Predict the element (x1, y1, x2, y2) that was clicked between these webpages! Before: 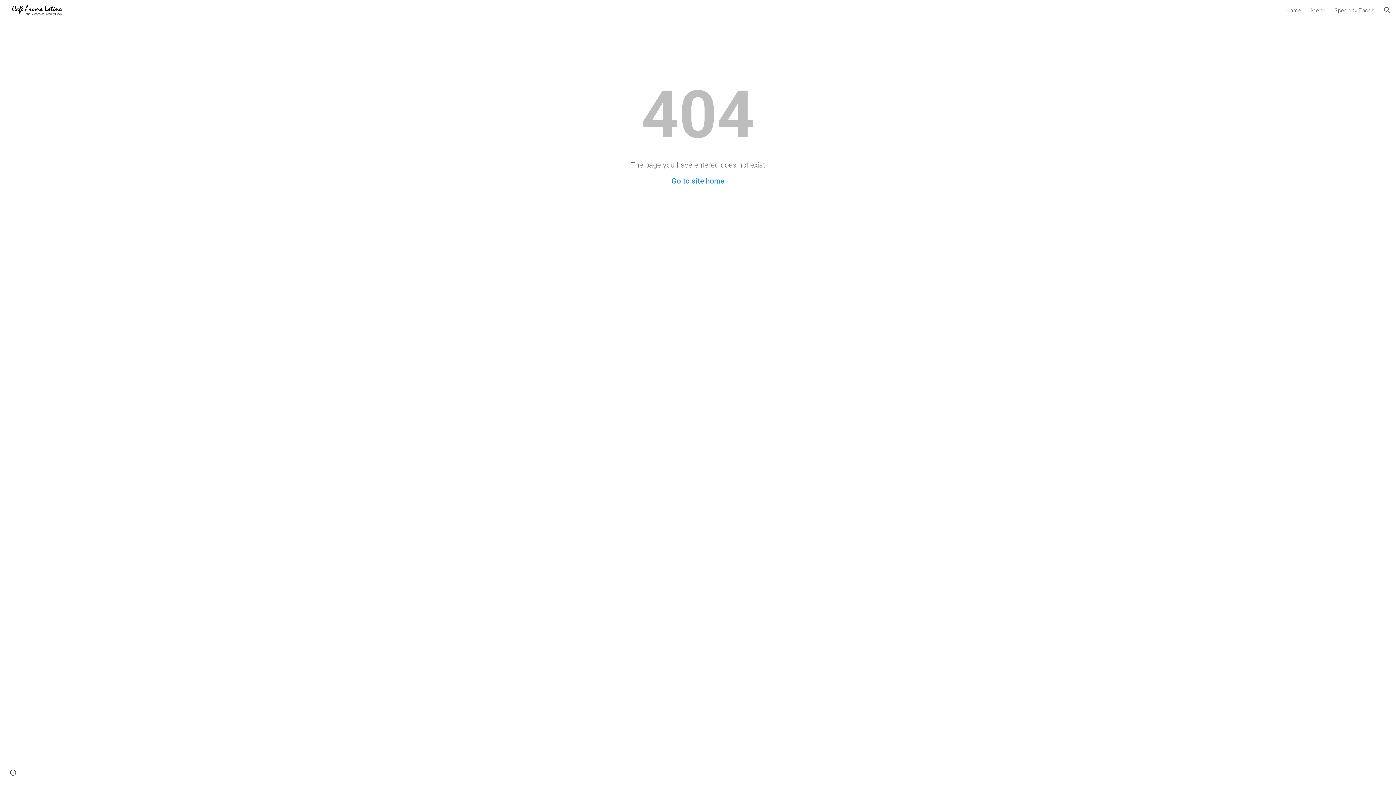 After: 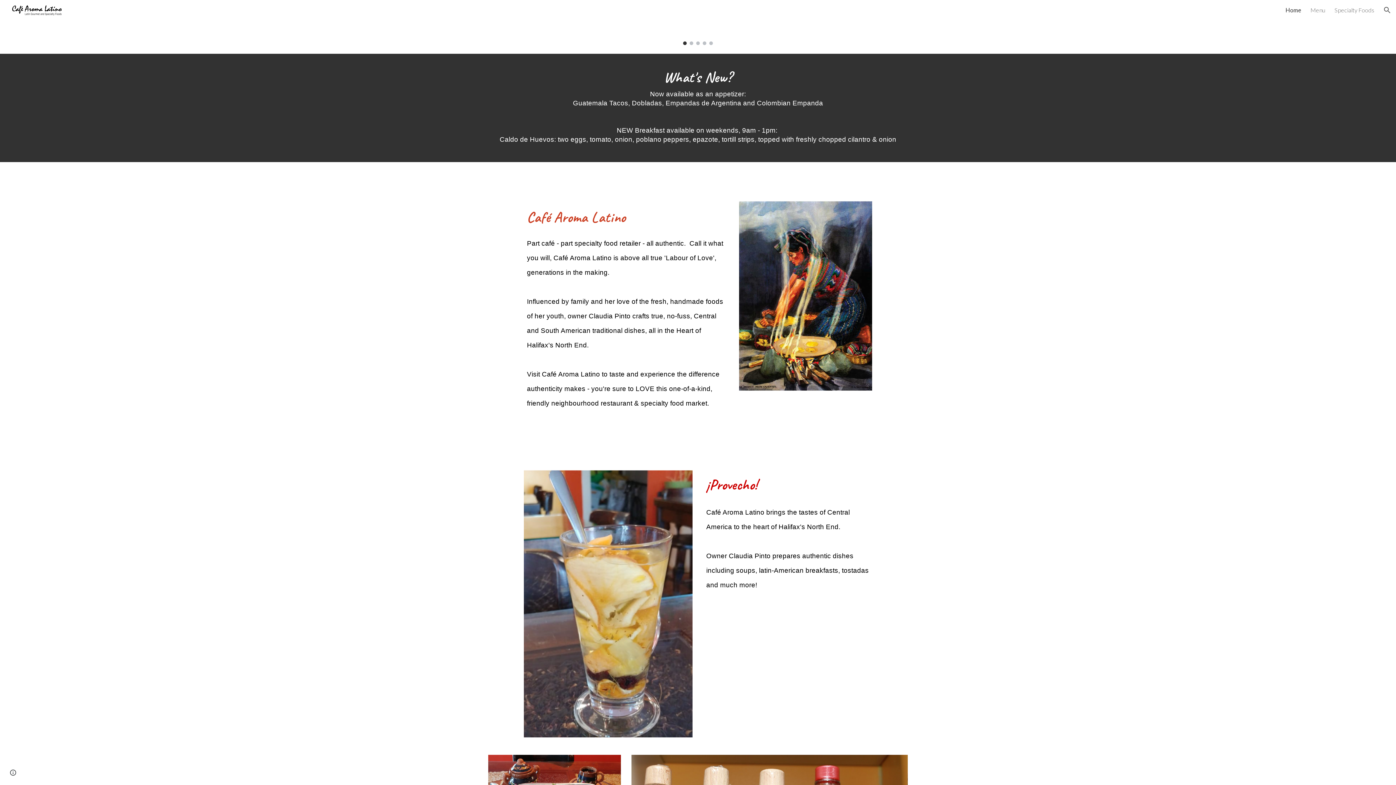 Action: label: Go to site home bbox: (671, 176, 724, 185)